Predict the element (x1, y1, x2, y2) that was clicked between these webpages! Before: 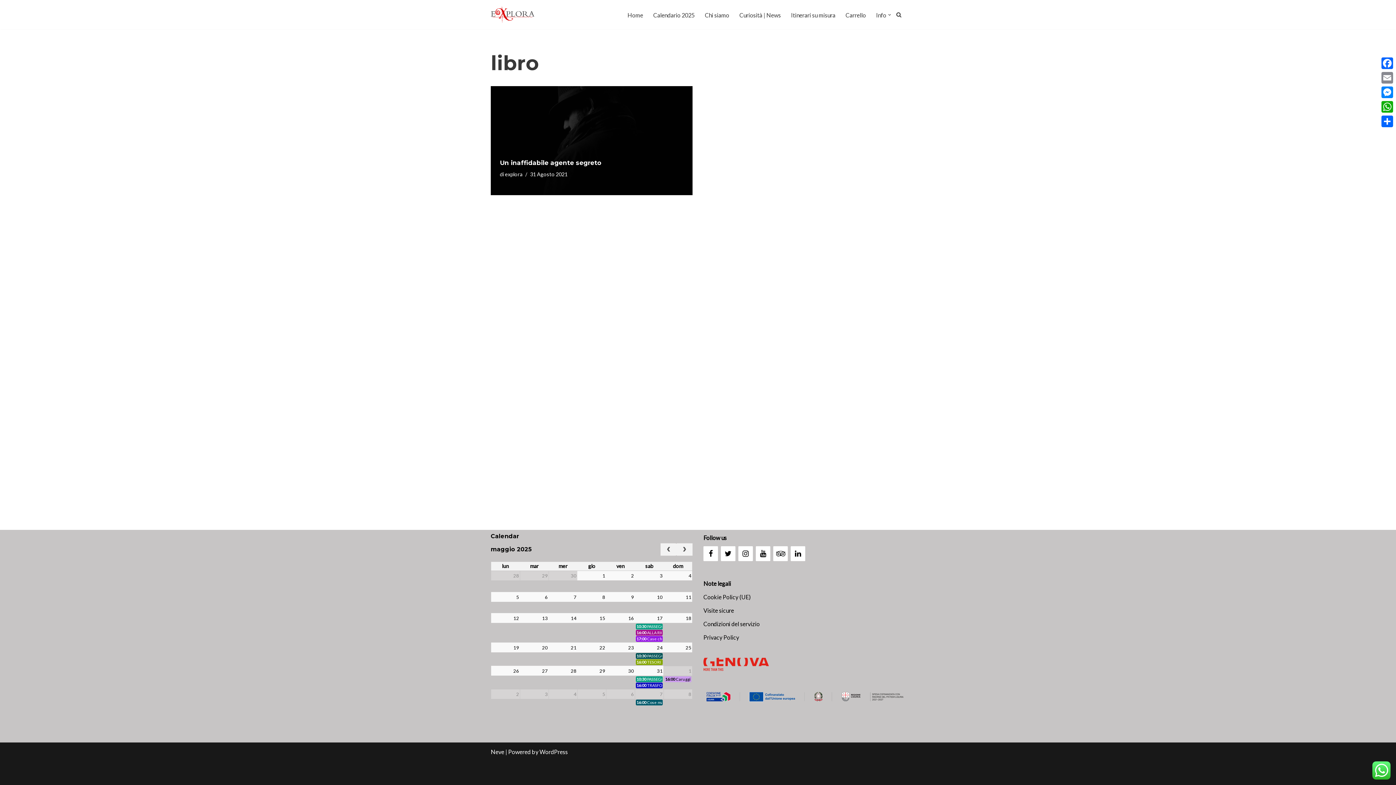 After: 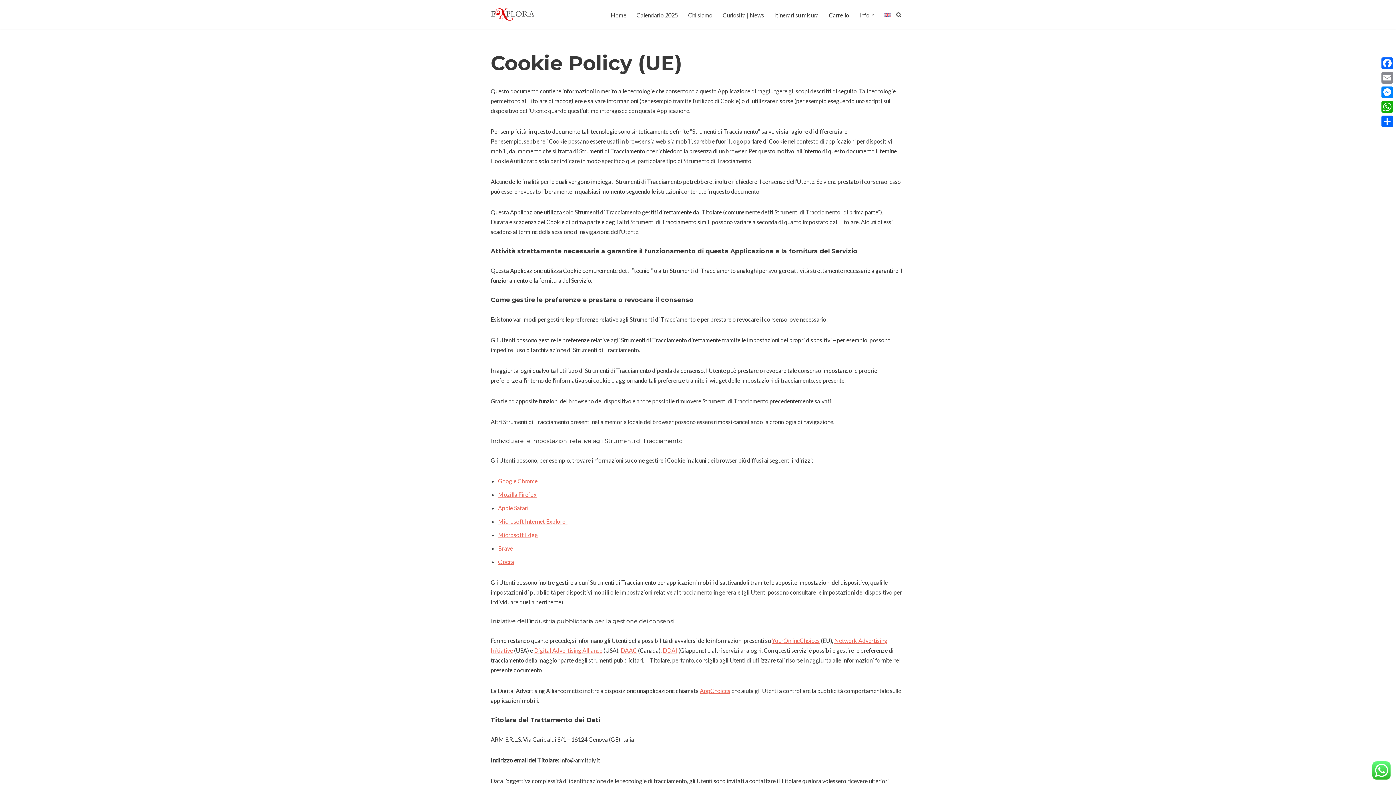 Action: bbox: (703, 593, 750, 600) label: Cookie Policy (UE)